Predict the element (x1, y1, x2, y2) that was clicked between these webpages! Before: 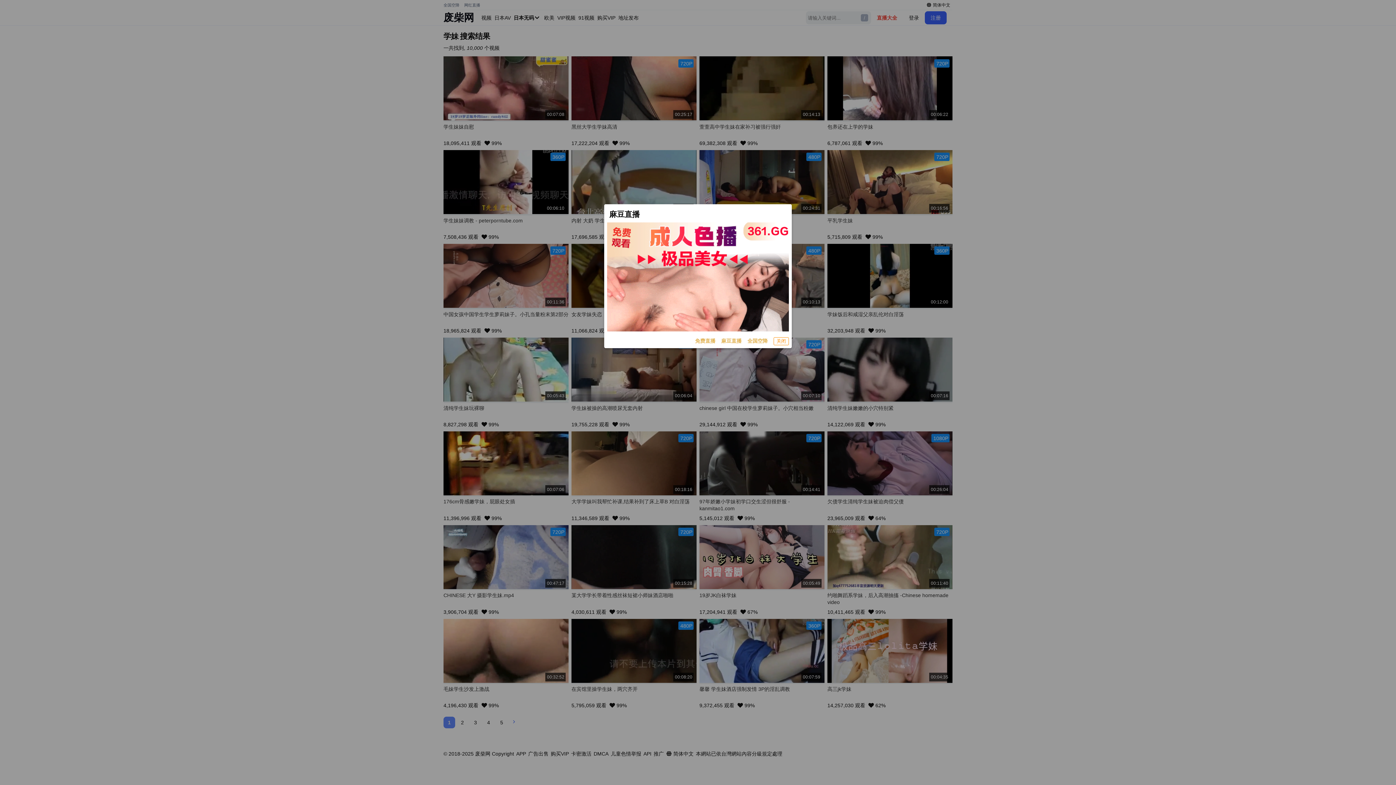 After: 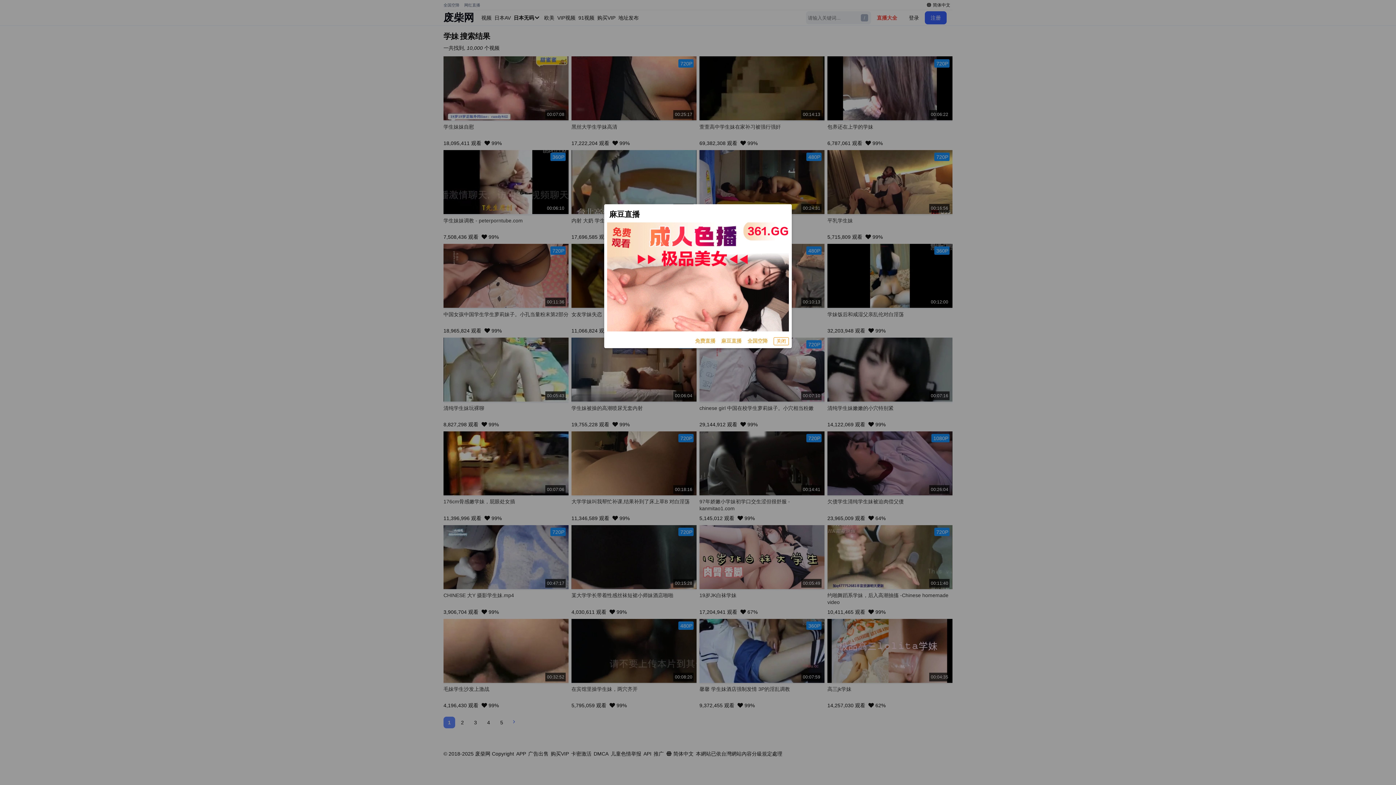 Action: label: 麻豆直播 bbox: (721, 337, 741, 345)